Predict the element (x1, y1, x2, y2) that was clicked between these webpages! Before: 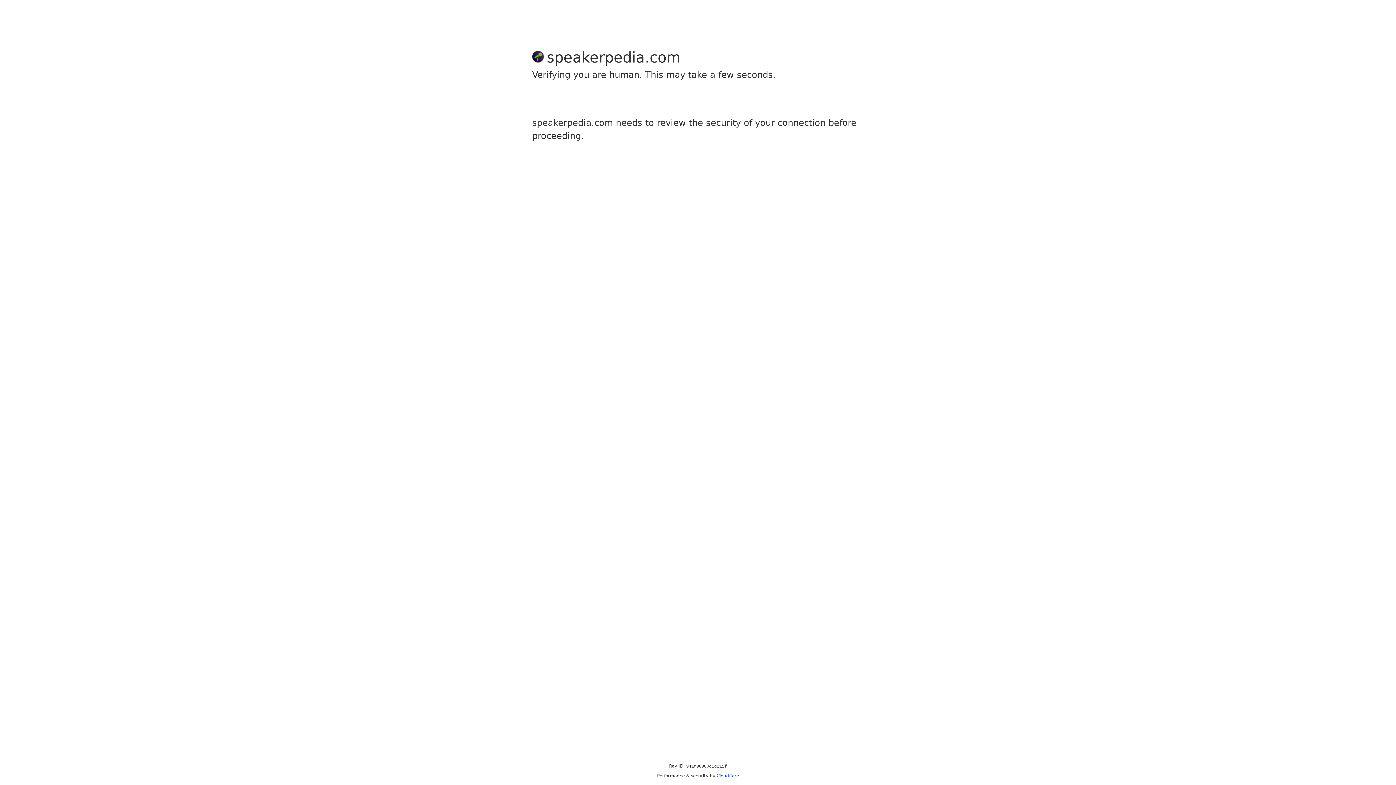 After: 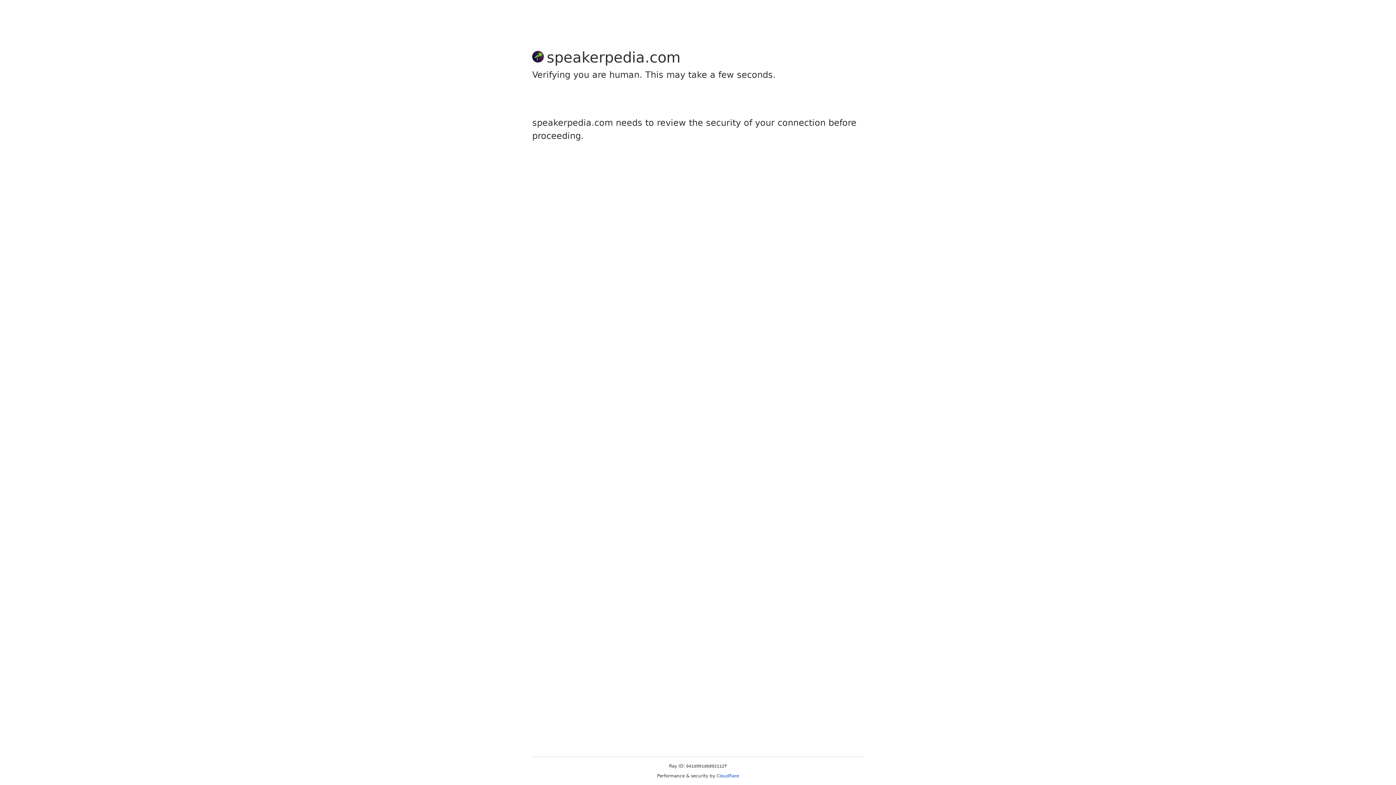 Action: label: Cloudflare bbox: (716, 773, 739, 778)